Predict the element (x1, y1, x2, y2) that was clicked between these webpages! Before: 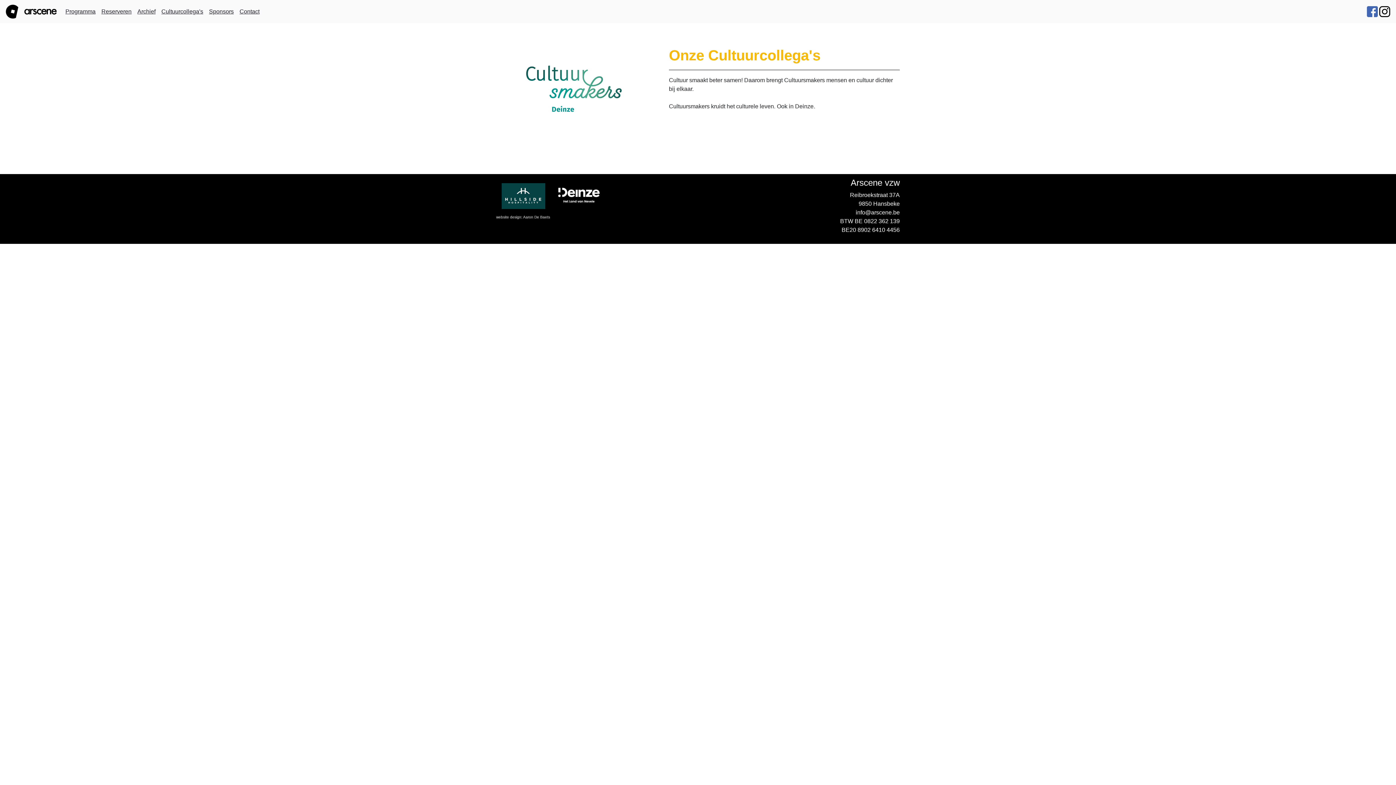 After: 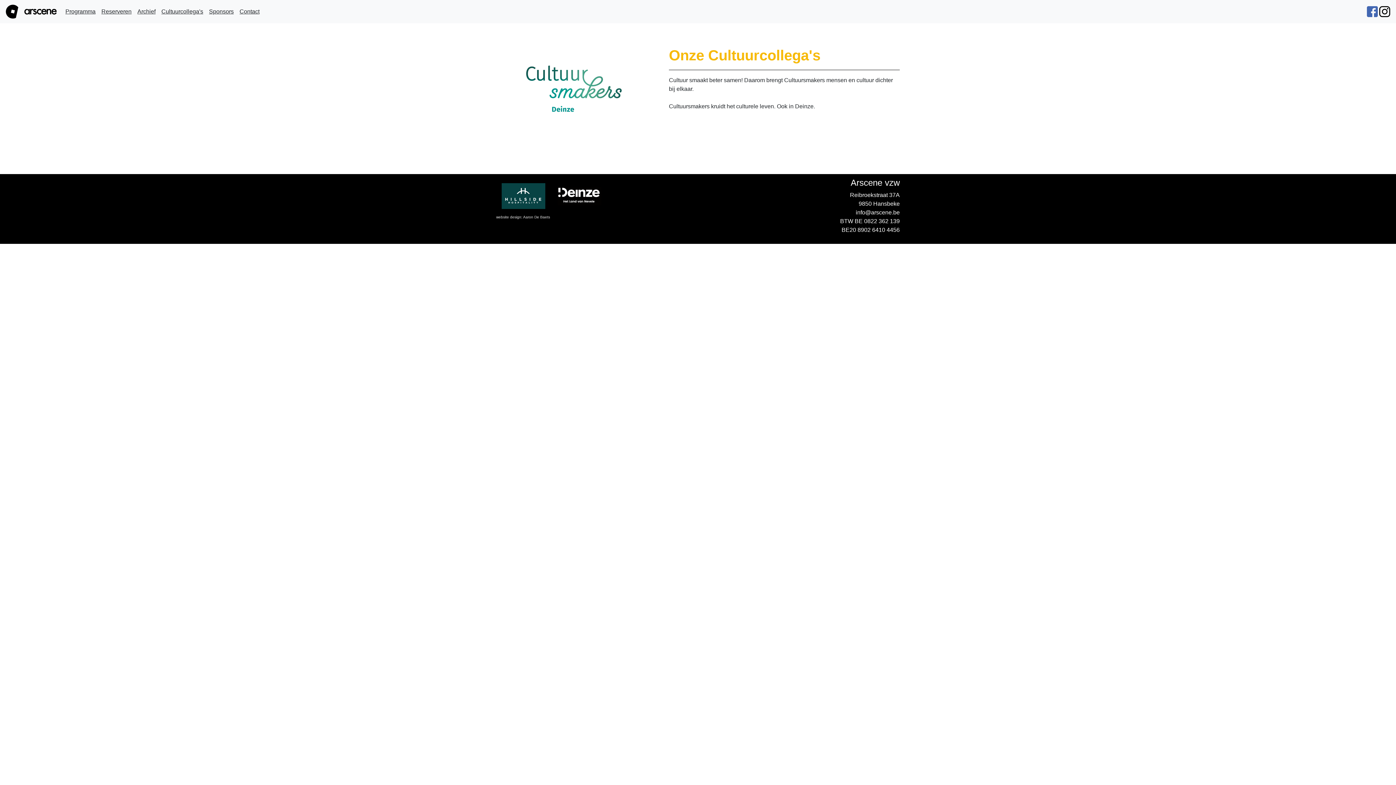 Action: label: Cultuurcollega's bbox: (158, 4, 206, 18)